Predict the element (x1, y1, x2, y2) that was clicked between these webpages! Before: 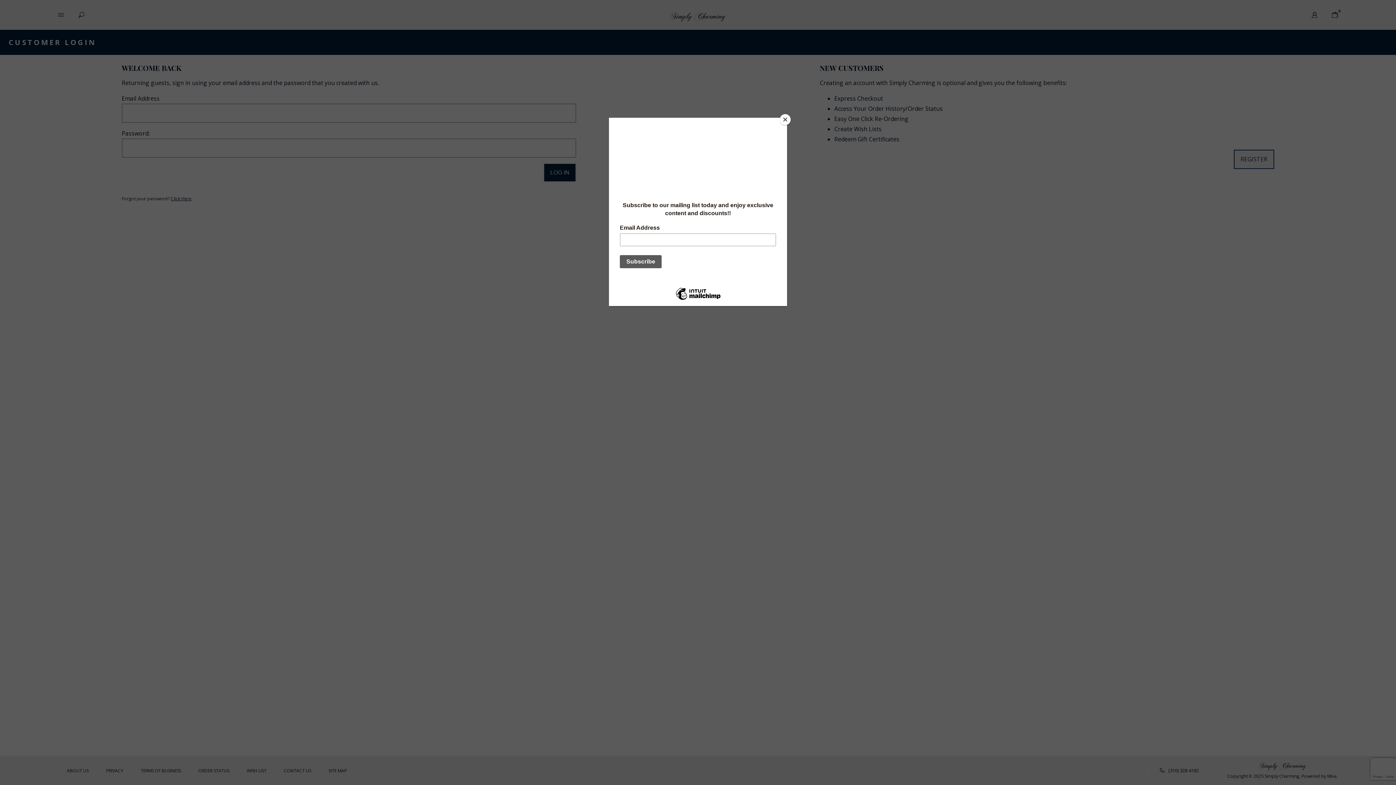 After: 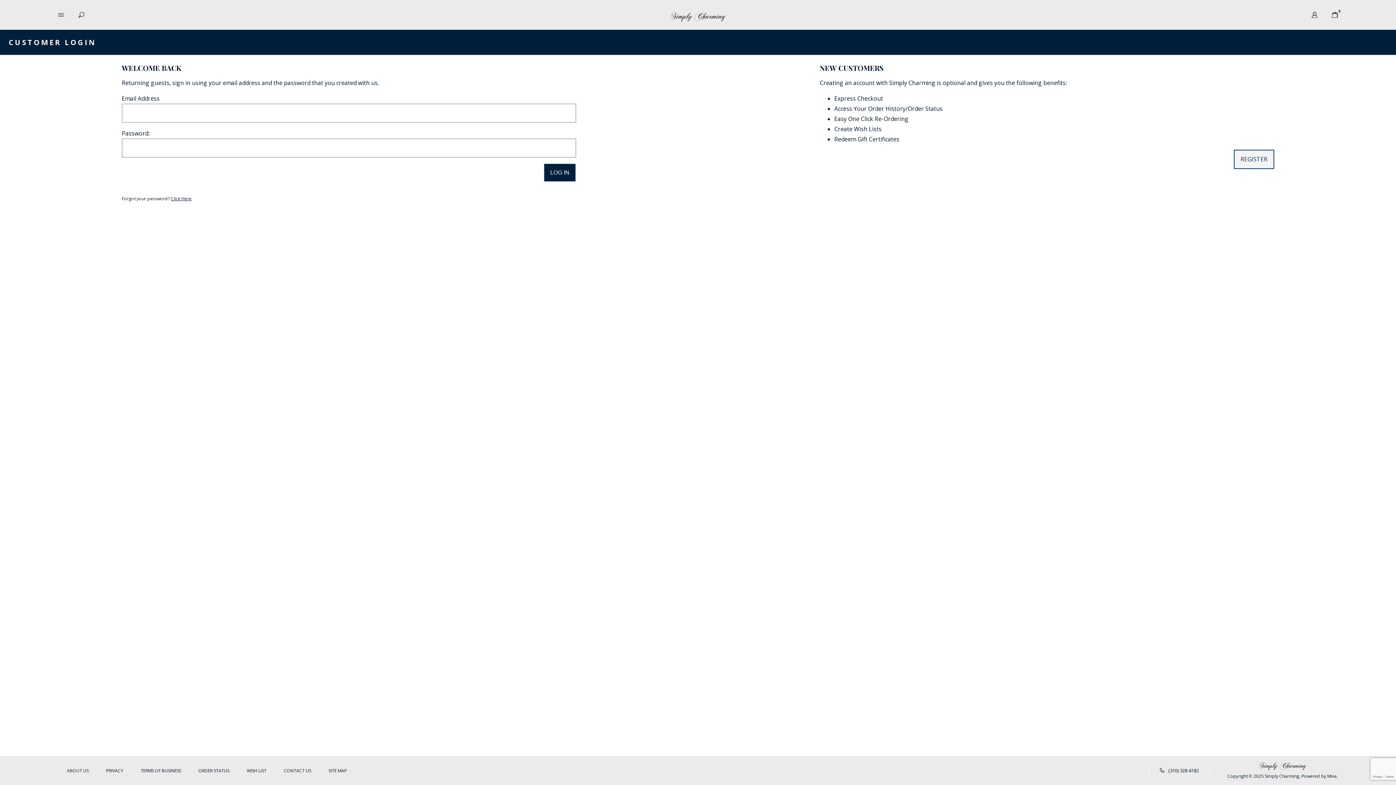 Action: bbox: (780, 114, 790, 125) label: Close